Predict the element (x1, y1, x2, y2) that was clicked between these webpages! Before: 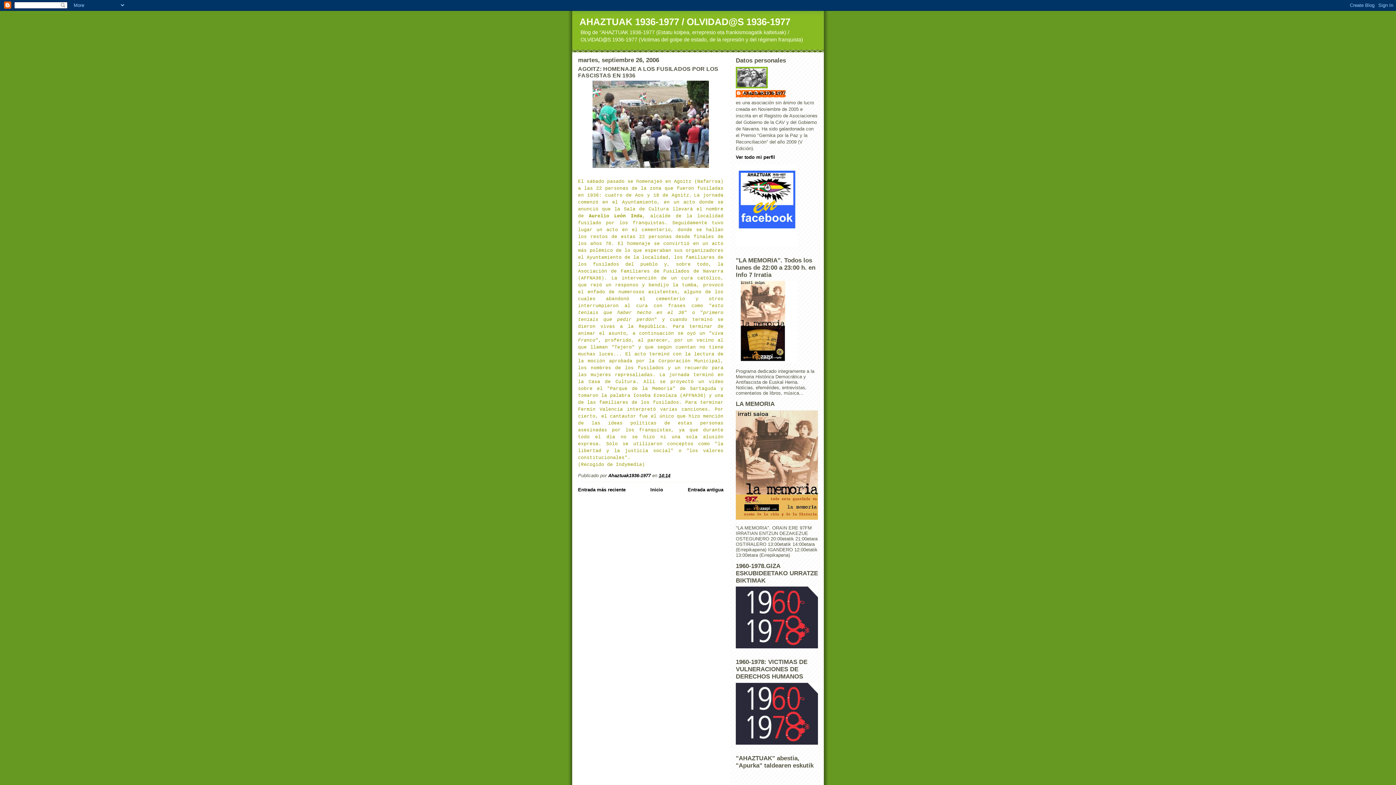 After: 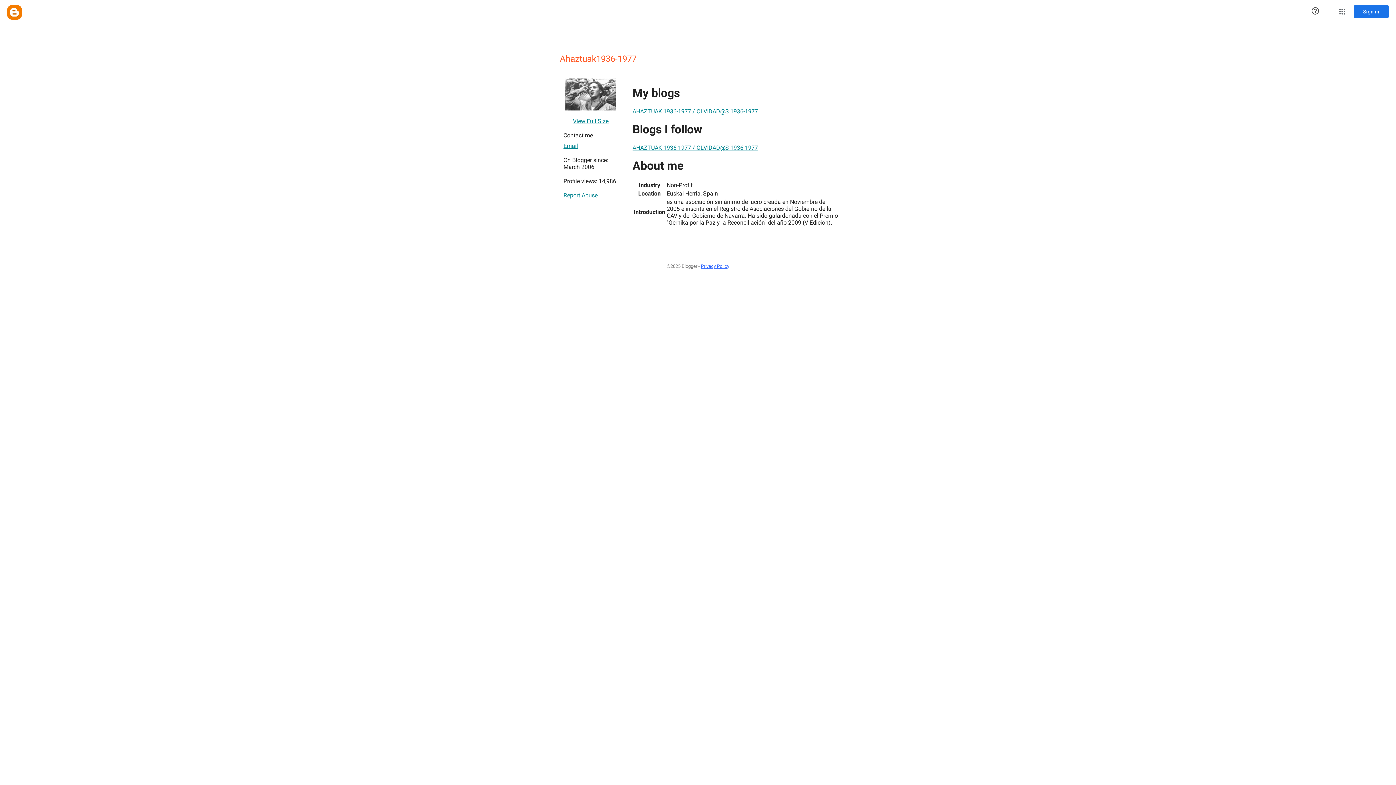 Action: label: Ahaztuak1936-1977  bbox: (608, 473, 652, 478)